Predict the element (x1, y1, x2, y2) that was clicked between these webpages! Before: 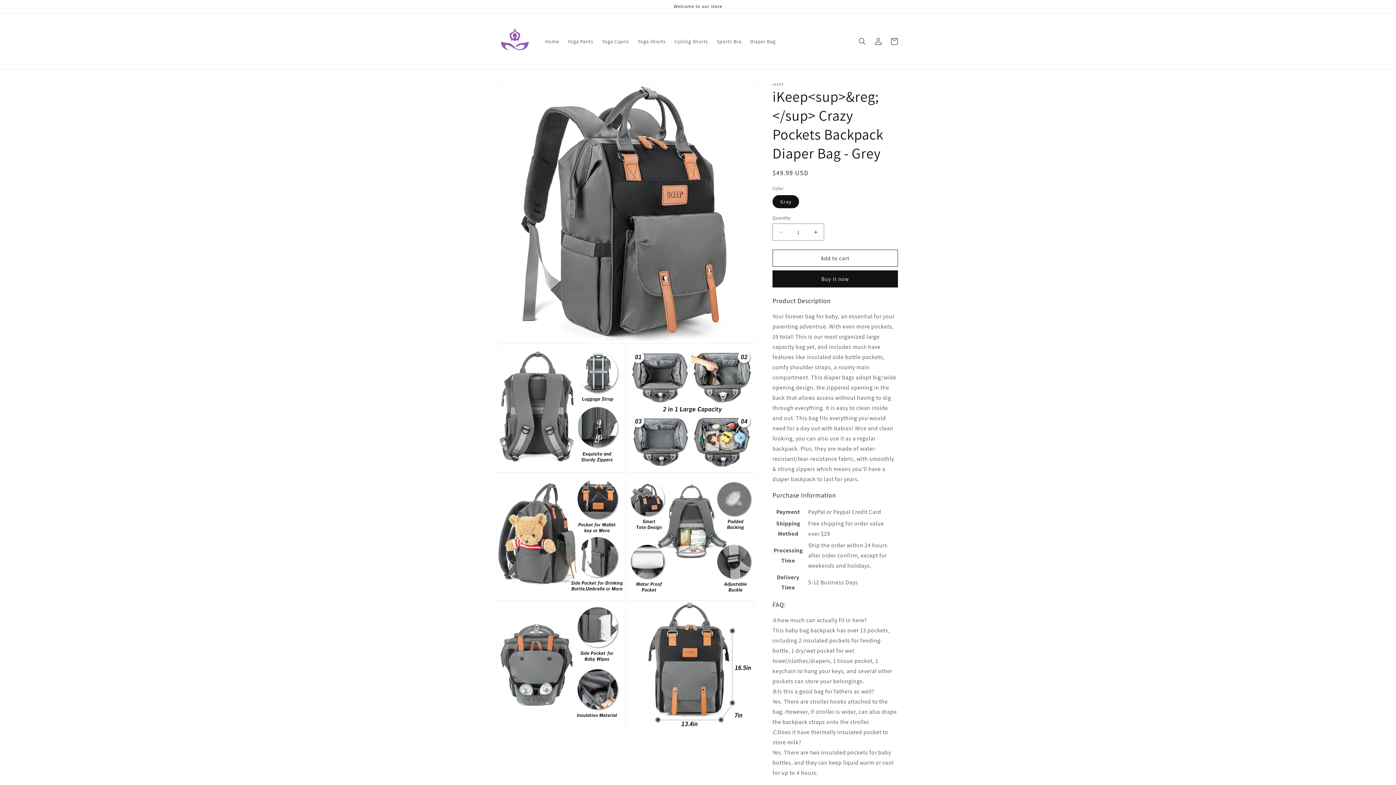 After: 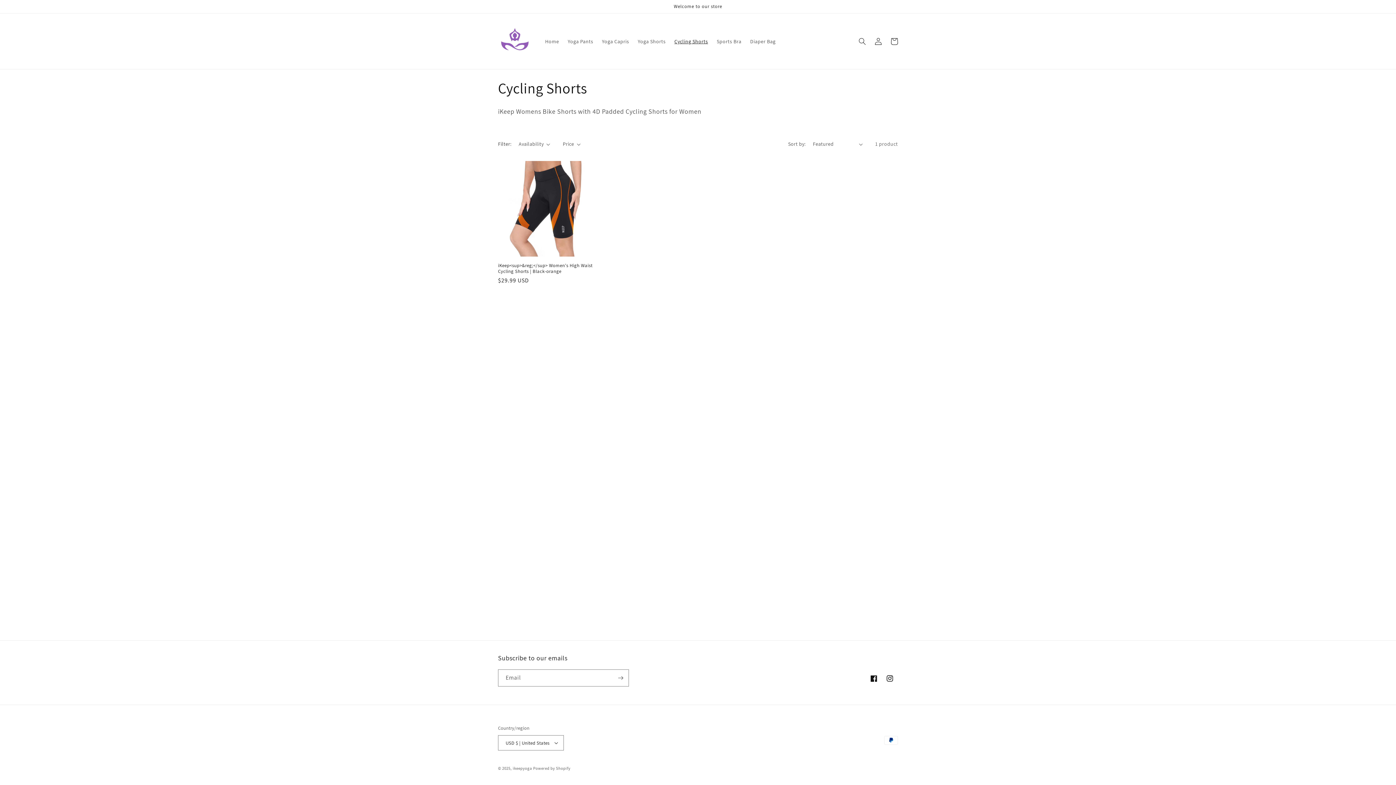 Action: bbox: (670, 33, 712, 48) label: Cycling Shorts